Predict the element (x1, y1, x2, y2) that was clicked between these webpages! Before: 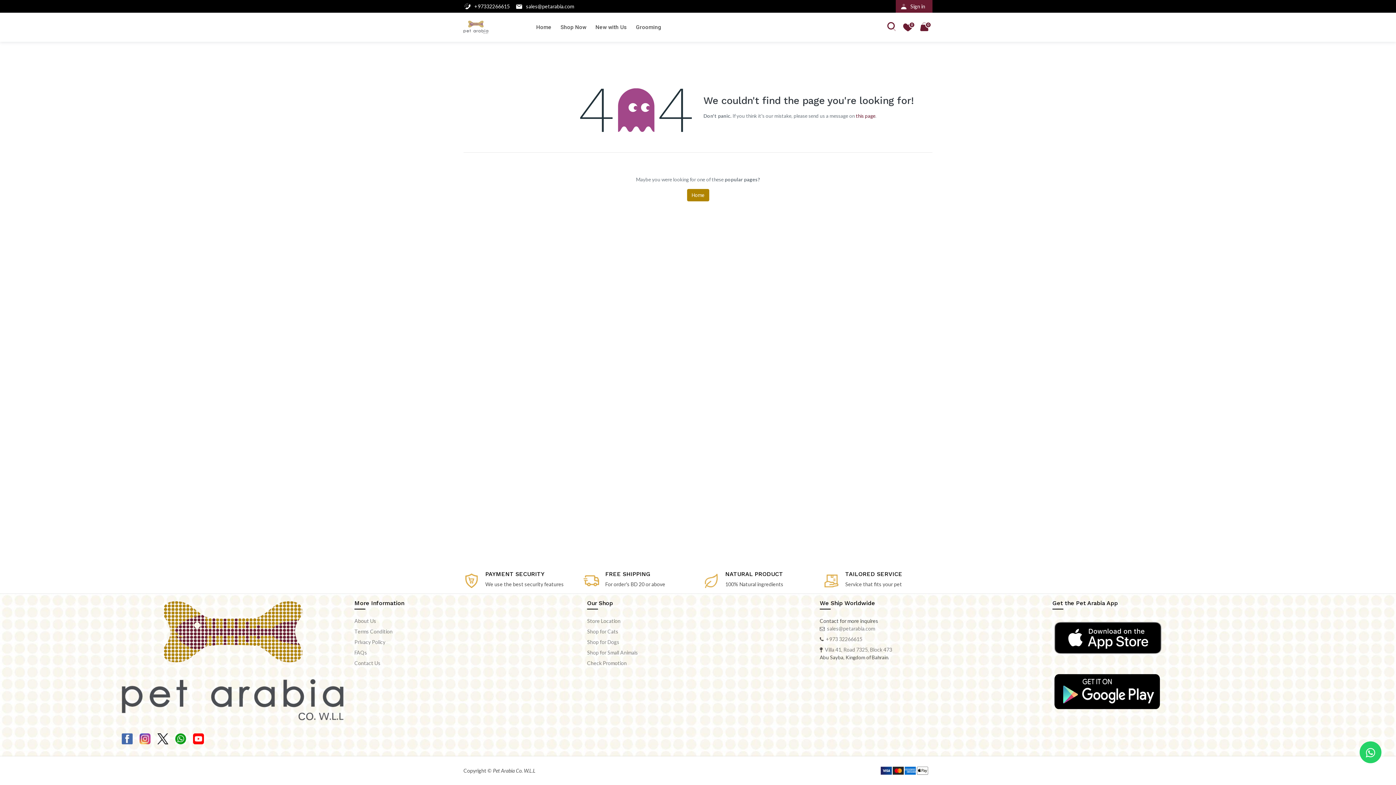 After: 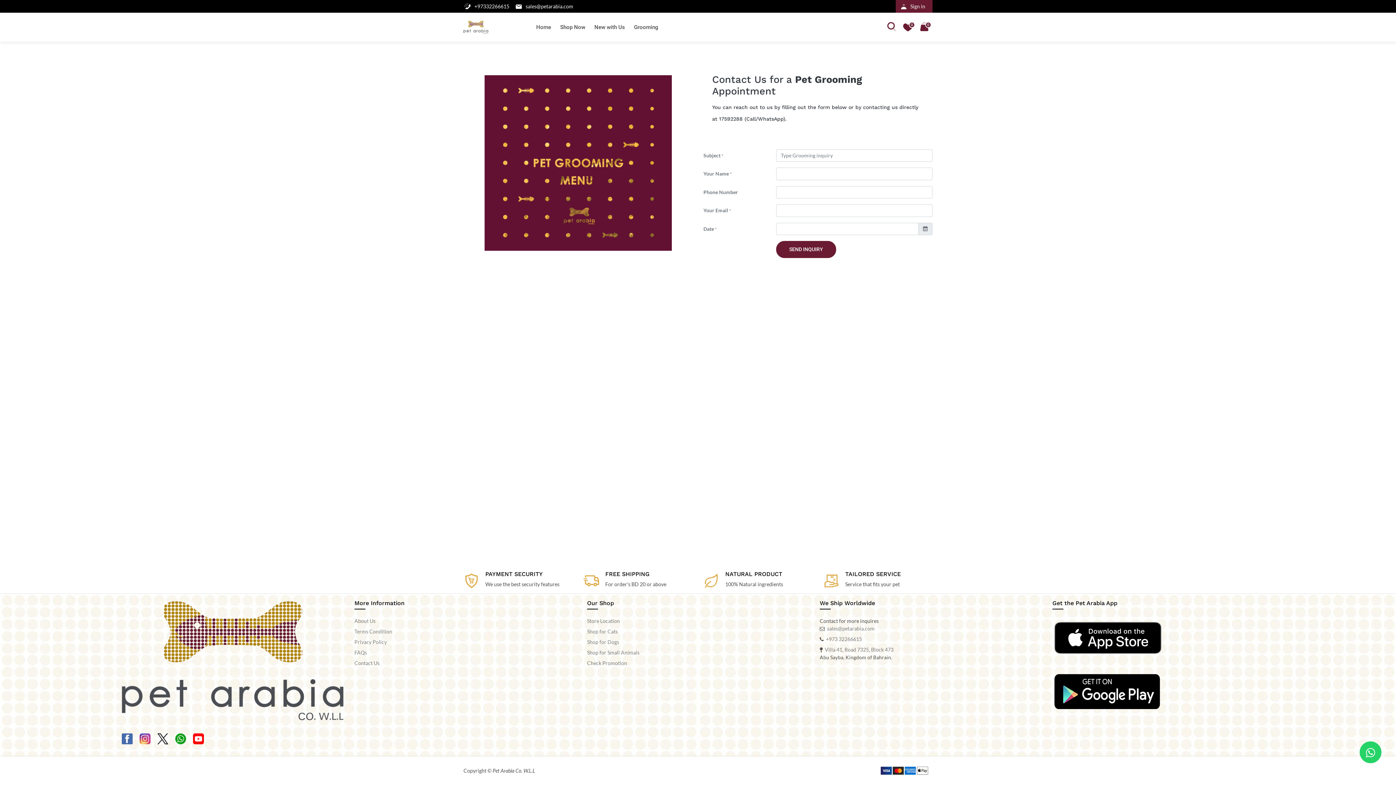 Action: bbox: (636, 16, 661, 38) label: Grooming